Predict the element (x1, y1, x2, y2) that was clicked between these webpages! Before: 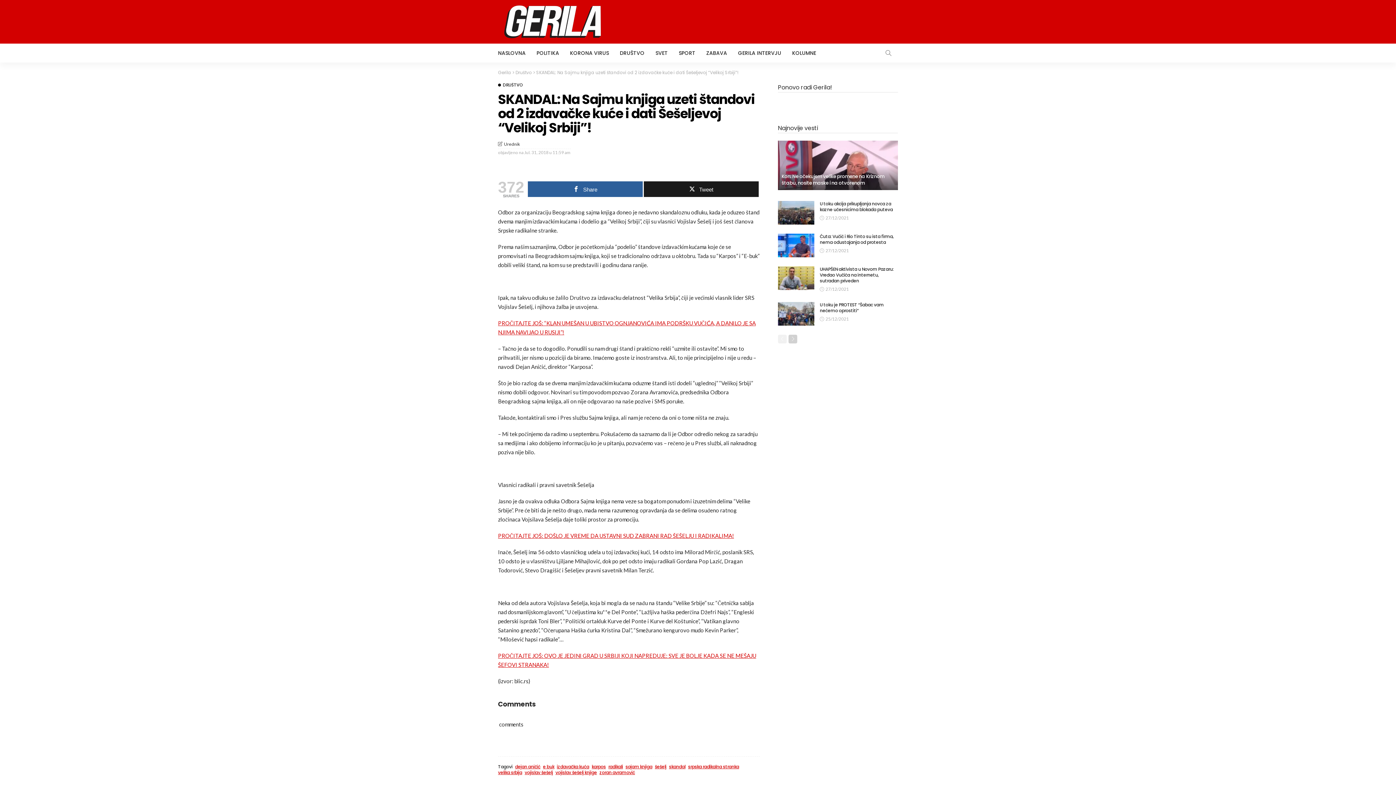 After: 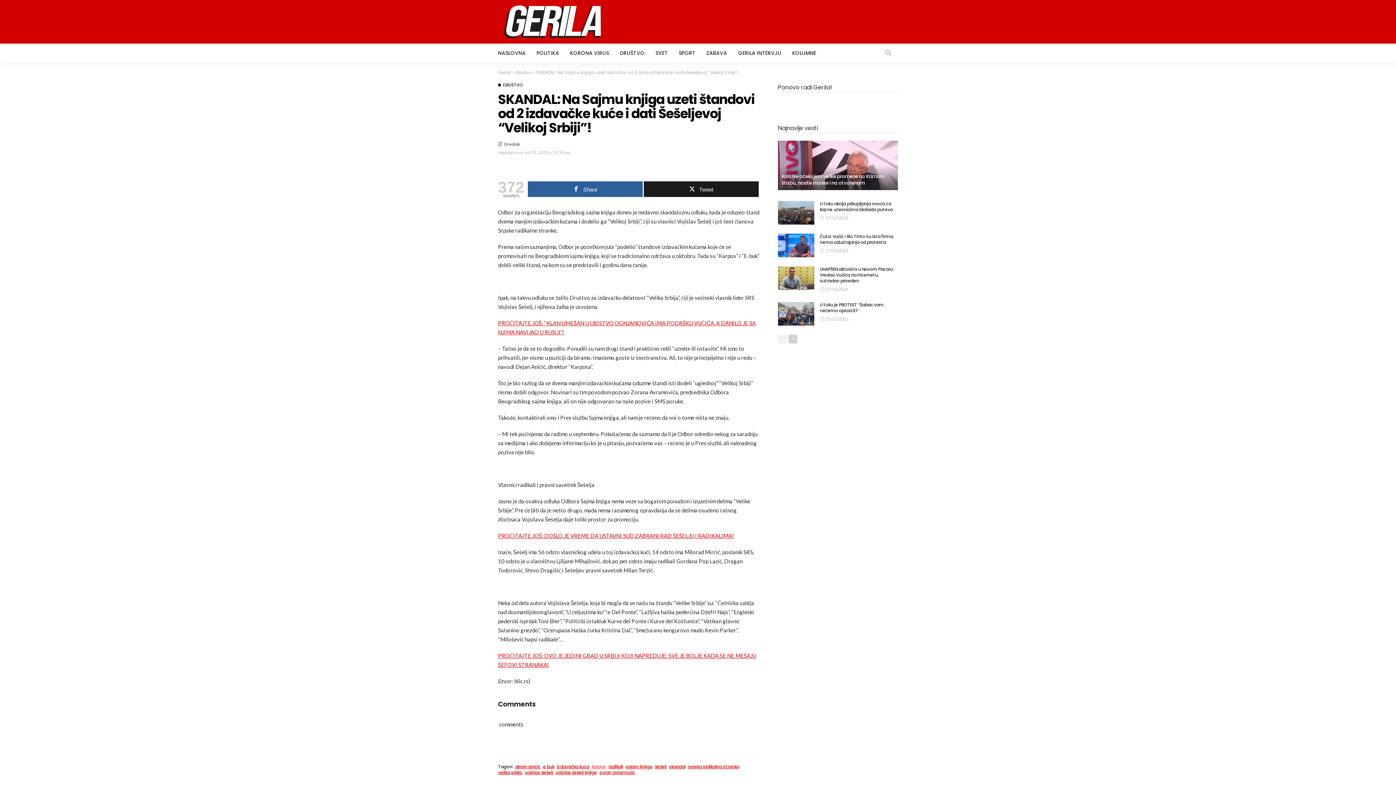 Action: label: karpos bbox: (591, 764, 606, 770)